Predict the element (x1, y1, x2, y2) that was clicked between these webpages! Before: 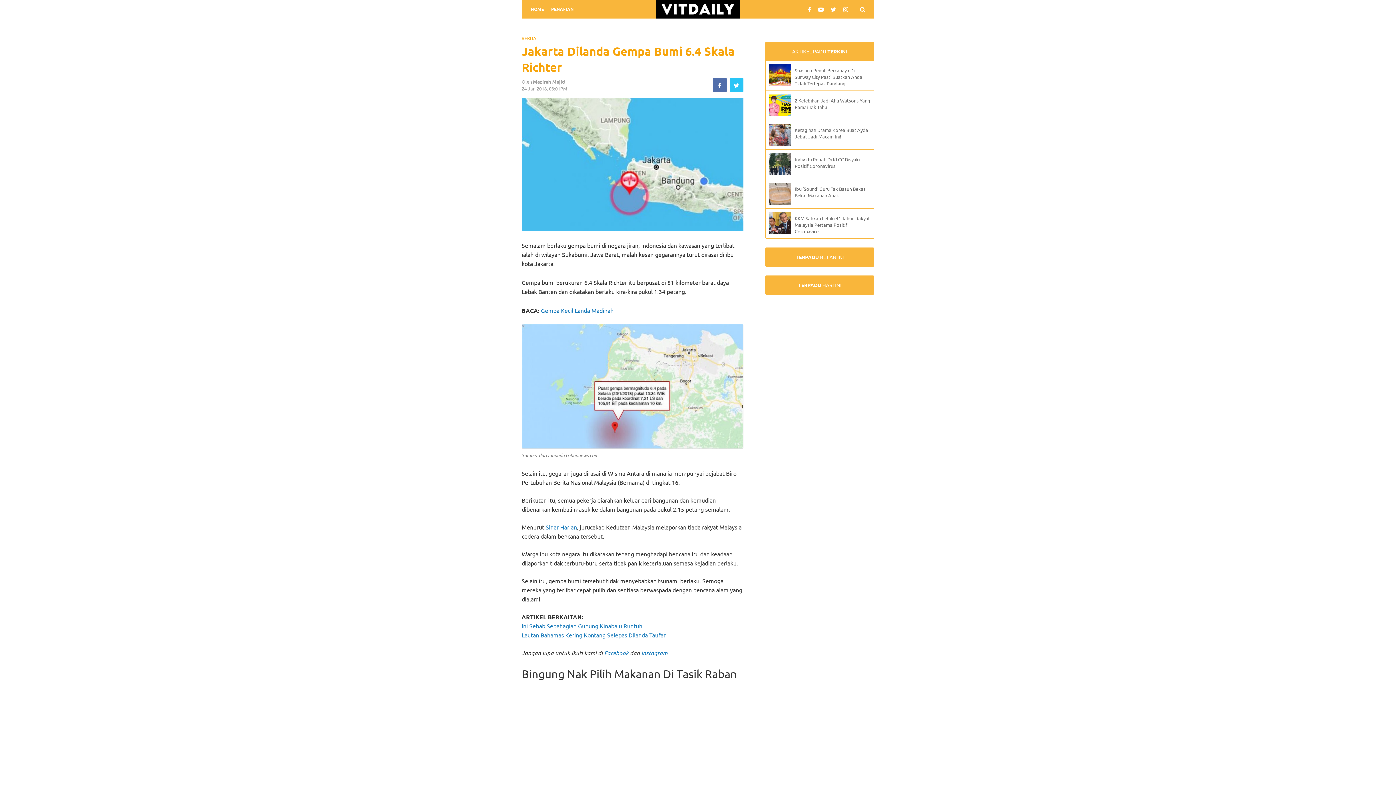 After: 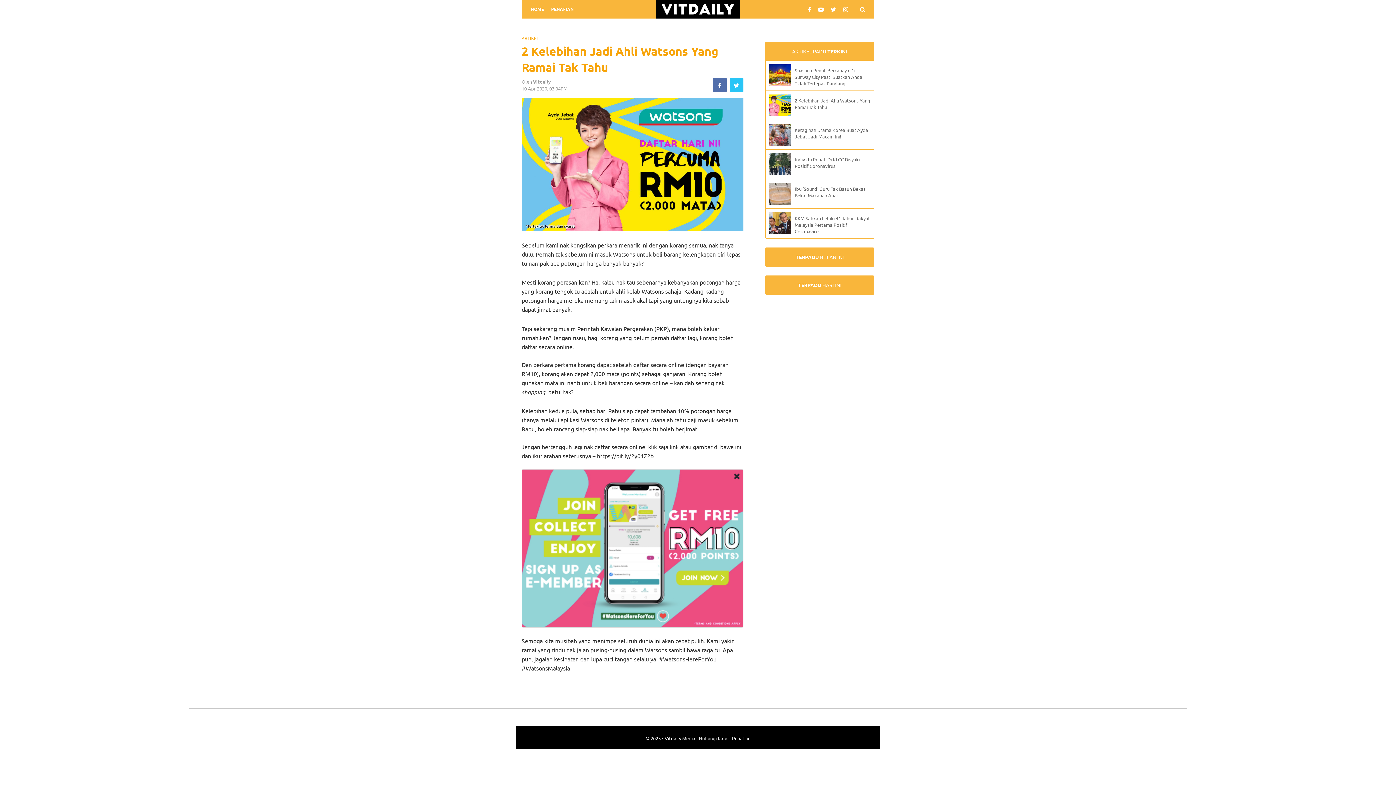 Action: label: 2 Kelebihan Jadi Ahli Watsons Yang Ramai Tak Tahu bbox: (794, 90, 874, 120)